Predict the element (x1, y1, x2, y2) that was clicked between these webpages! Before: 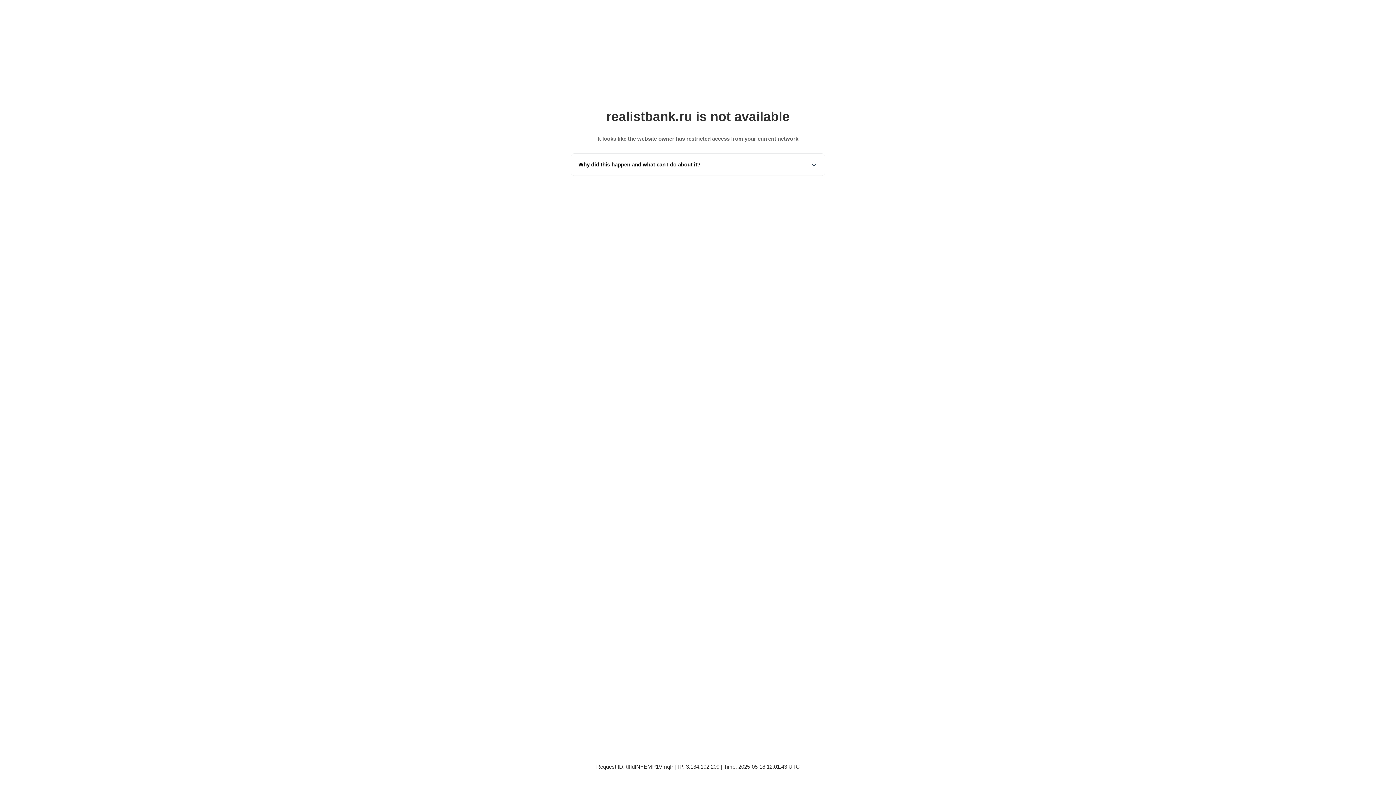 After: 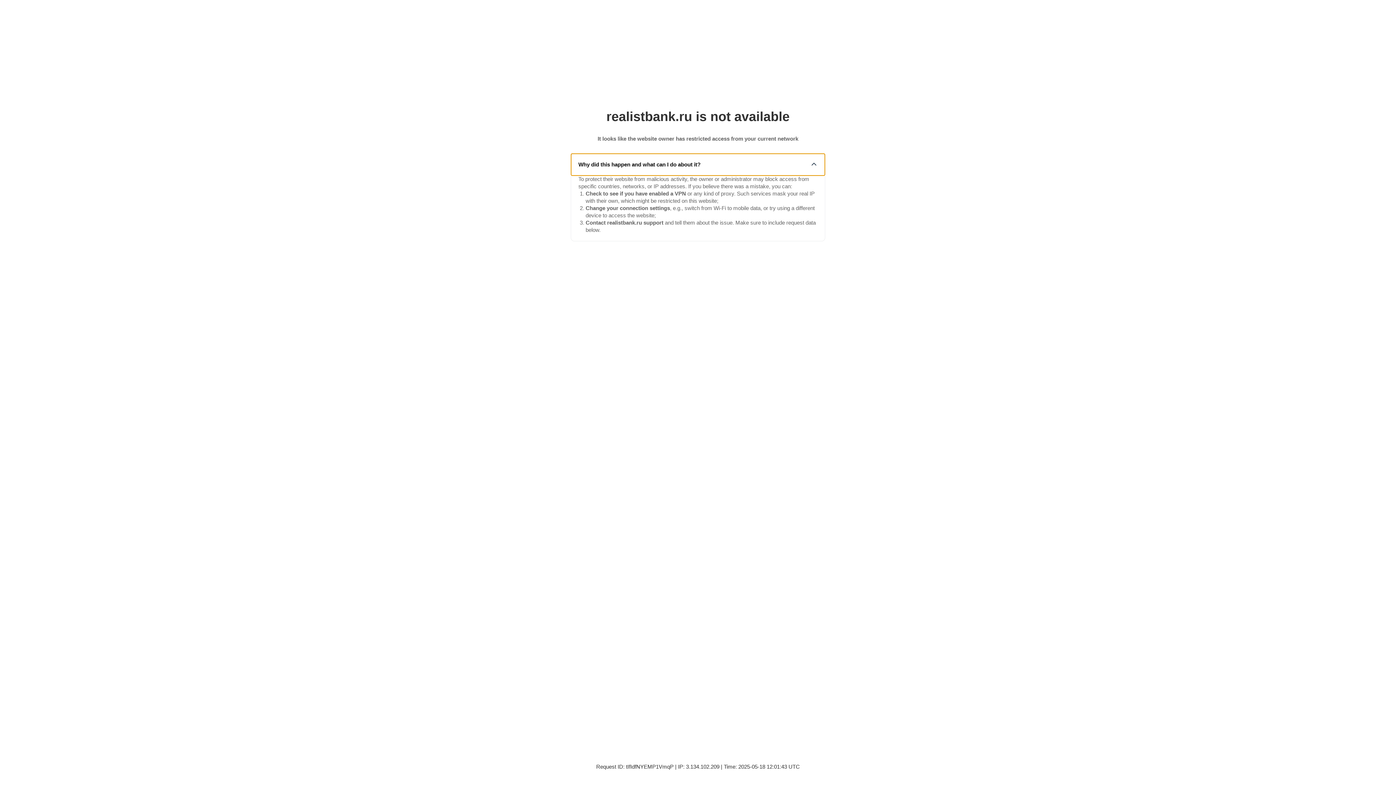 Action: label: Why did this happen and what can I do about it? bbox: (571, 153, 825, 175)